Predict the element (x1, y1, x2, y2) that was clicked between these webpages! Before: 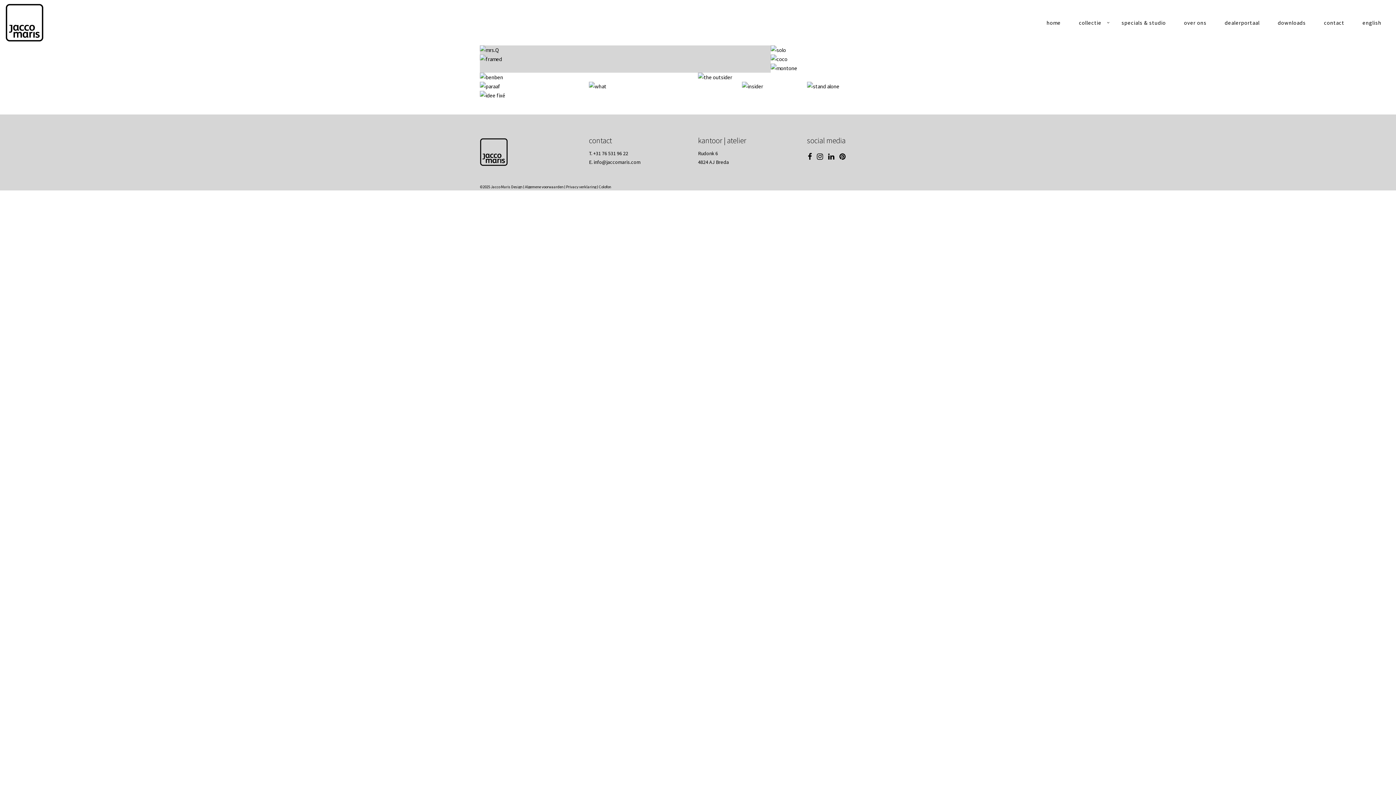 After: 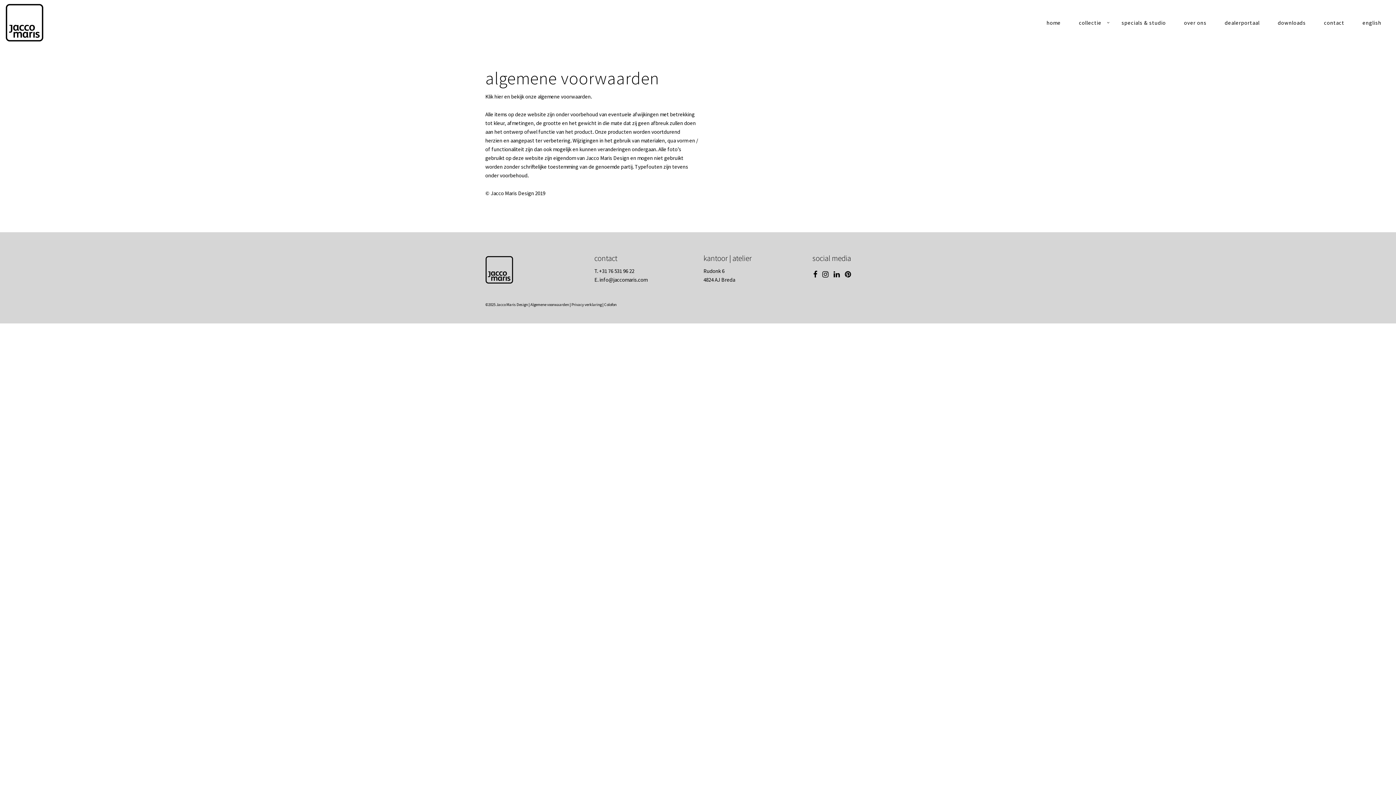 Action: label: Algemene voorwaarden bbox: (525, 184, 563, 189)